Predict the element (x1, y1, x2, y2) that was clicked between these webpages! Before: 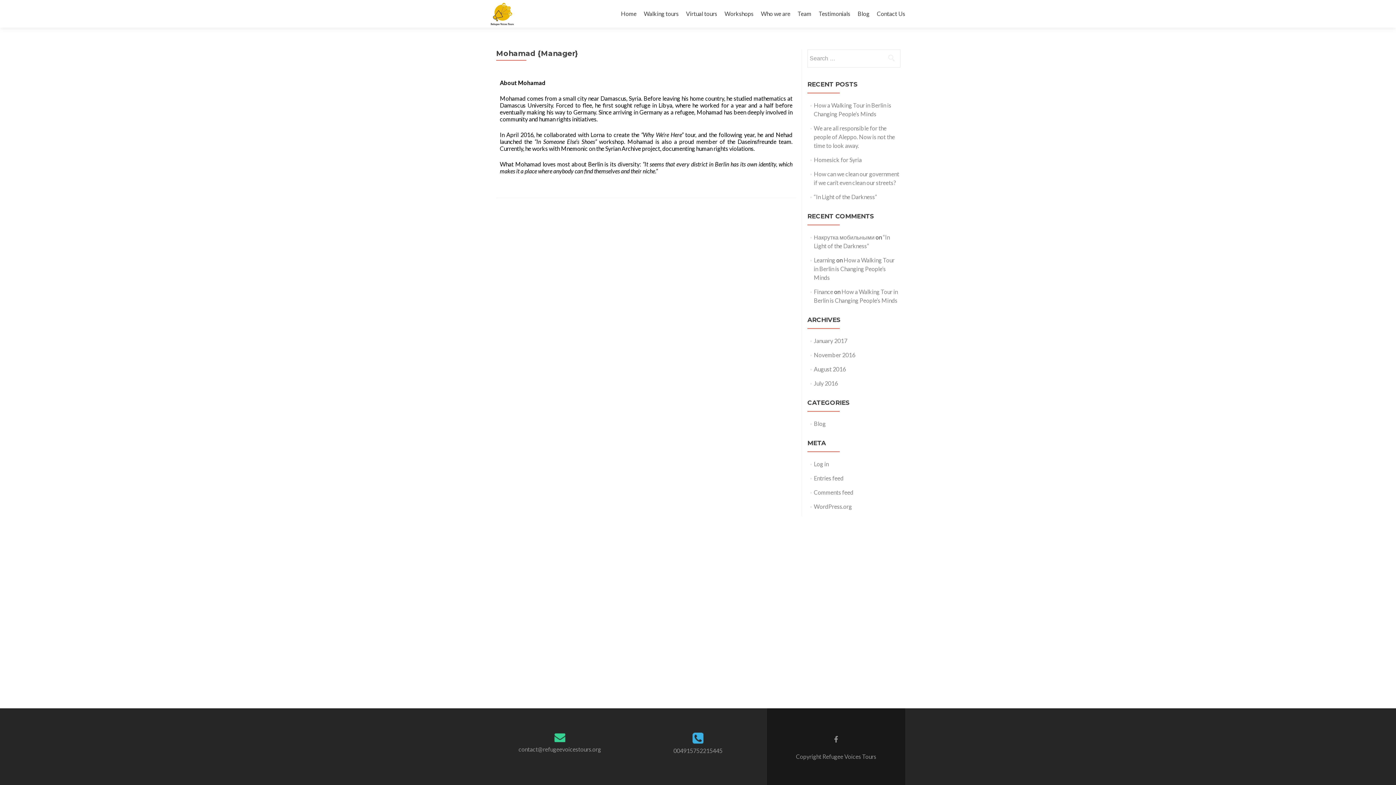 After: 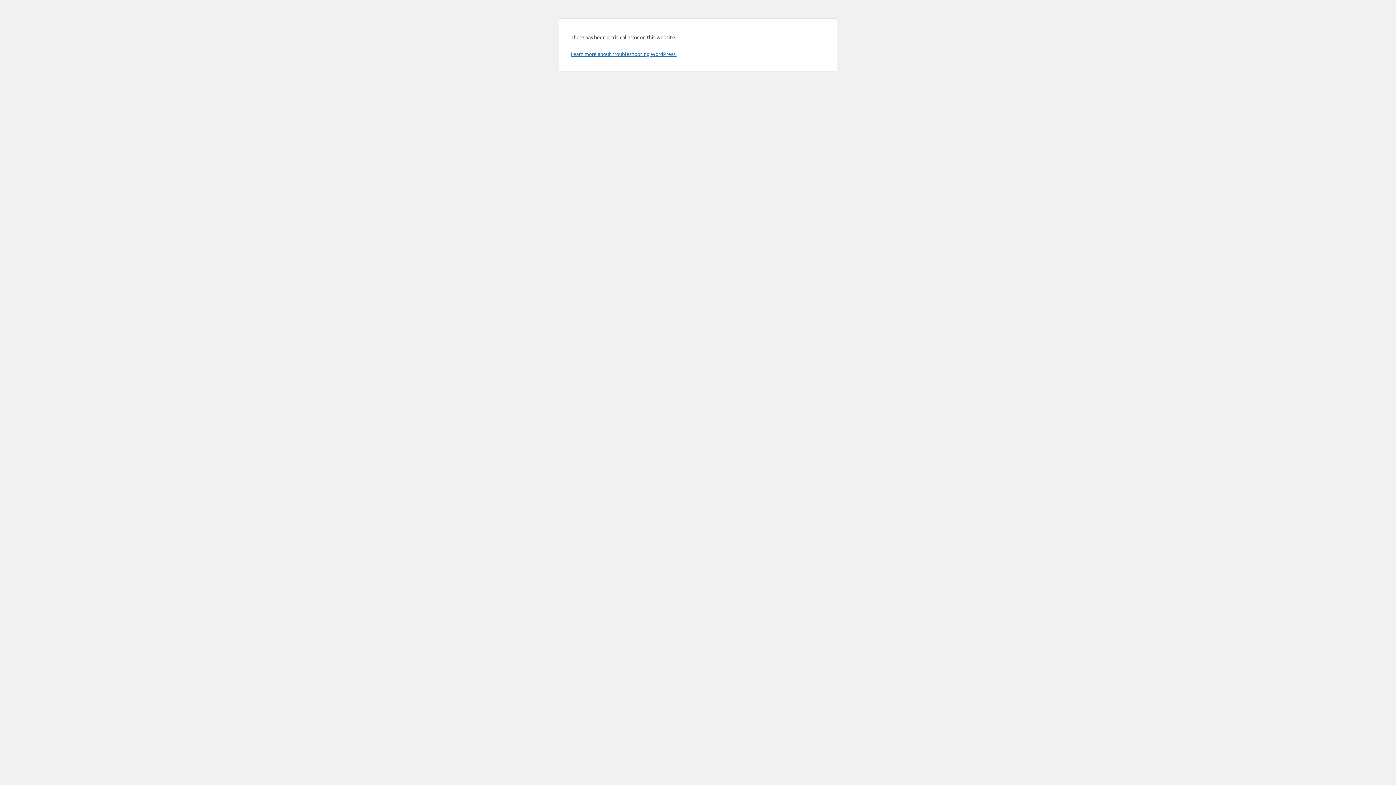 Action: label: Workshops bbox: (724, 7, 753, 20)